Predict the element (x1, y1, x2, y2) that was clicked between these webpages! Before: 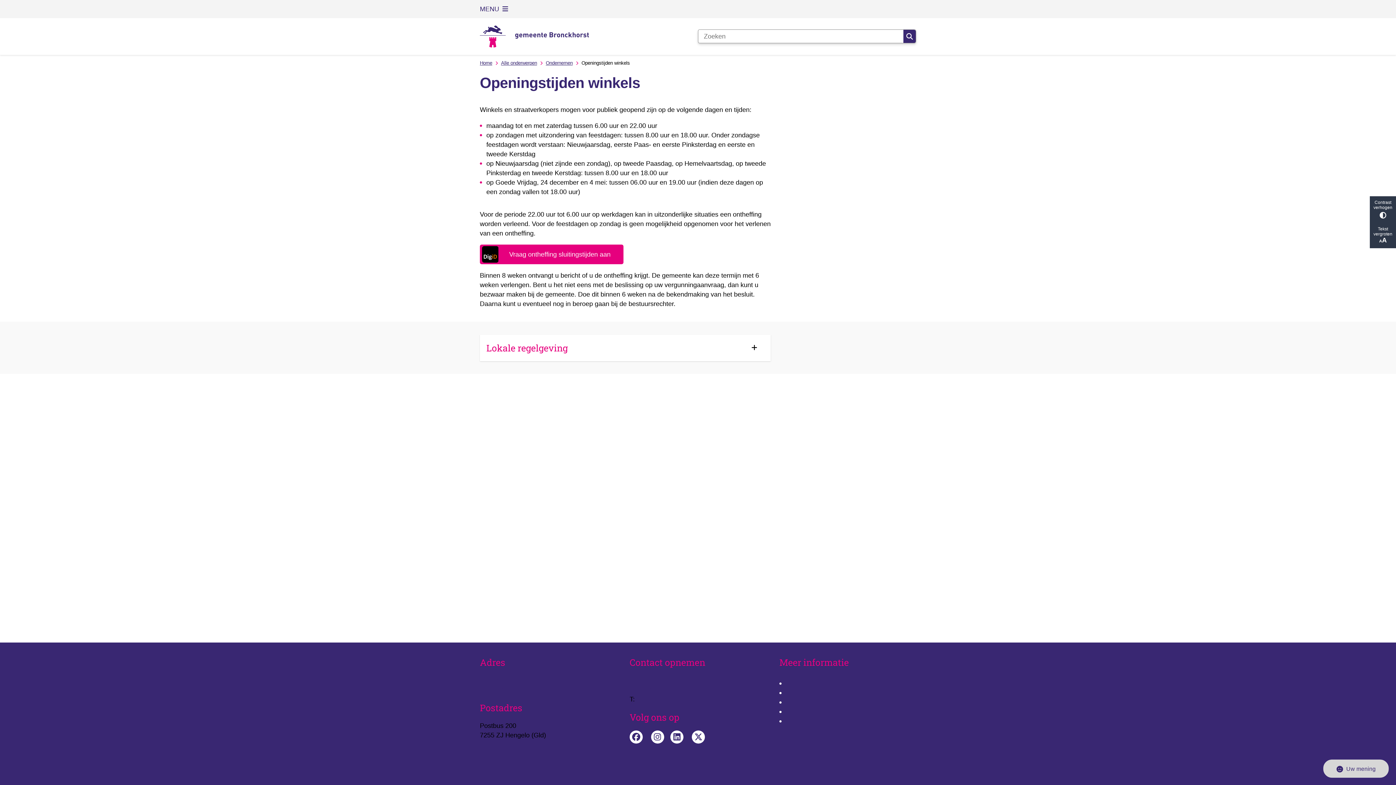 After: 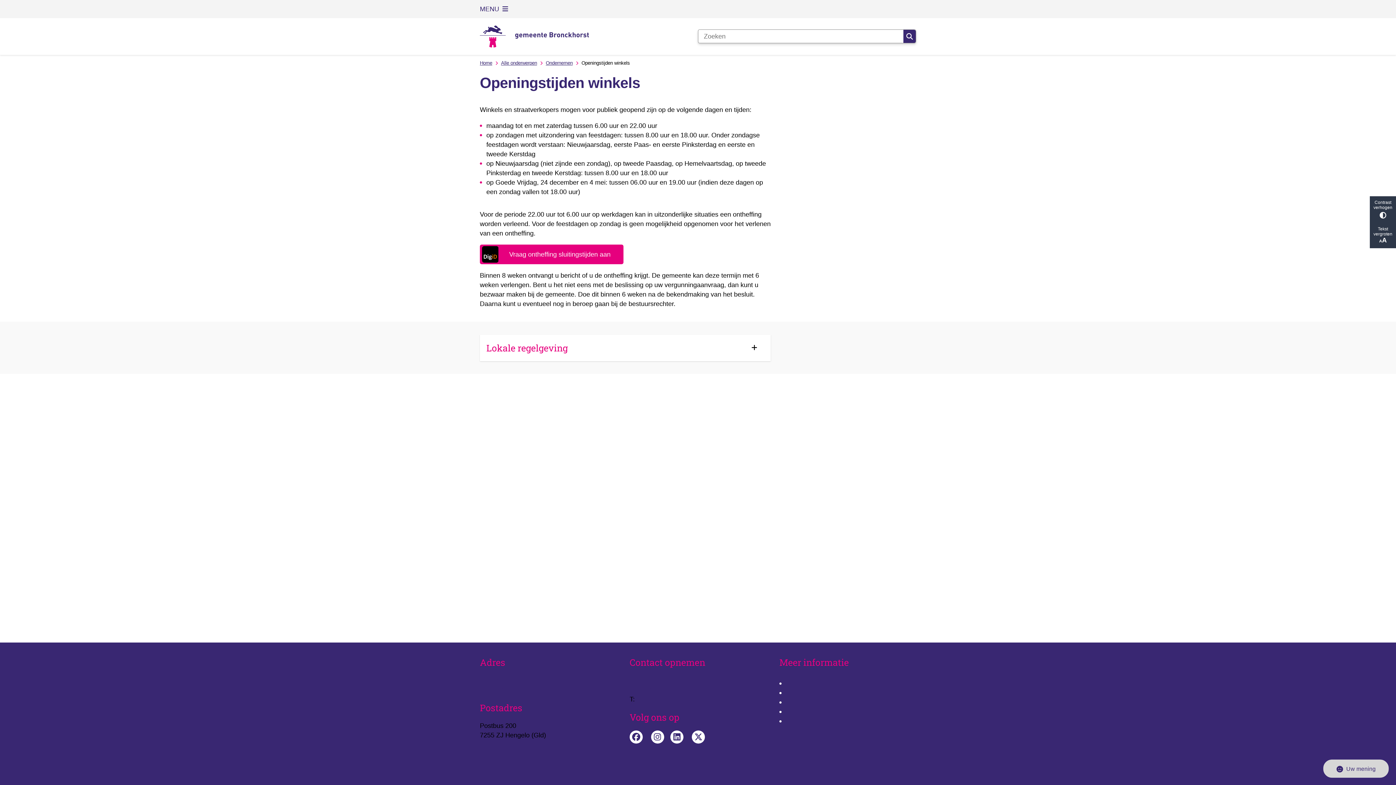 Action: label: Zoeken bbox: (903, 29, 916, 43)